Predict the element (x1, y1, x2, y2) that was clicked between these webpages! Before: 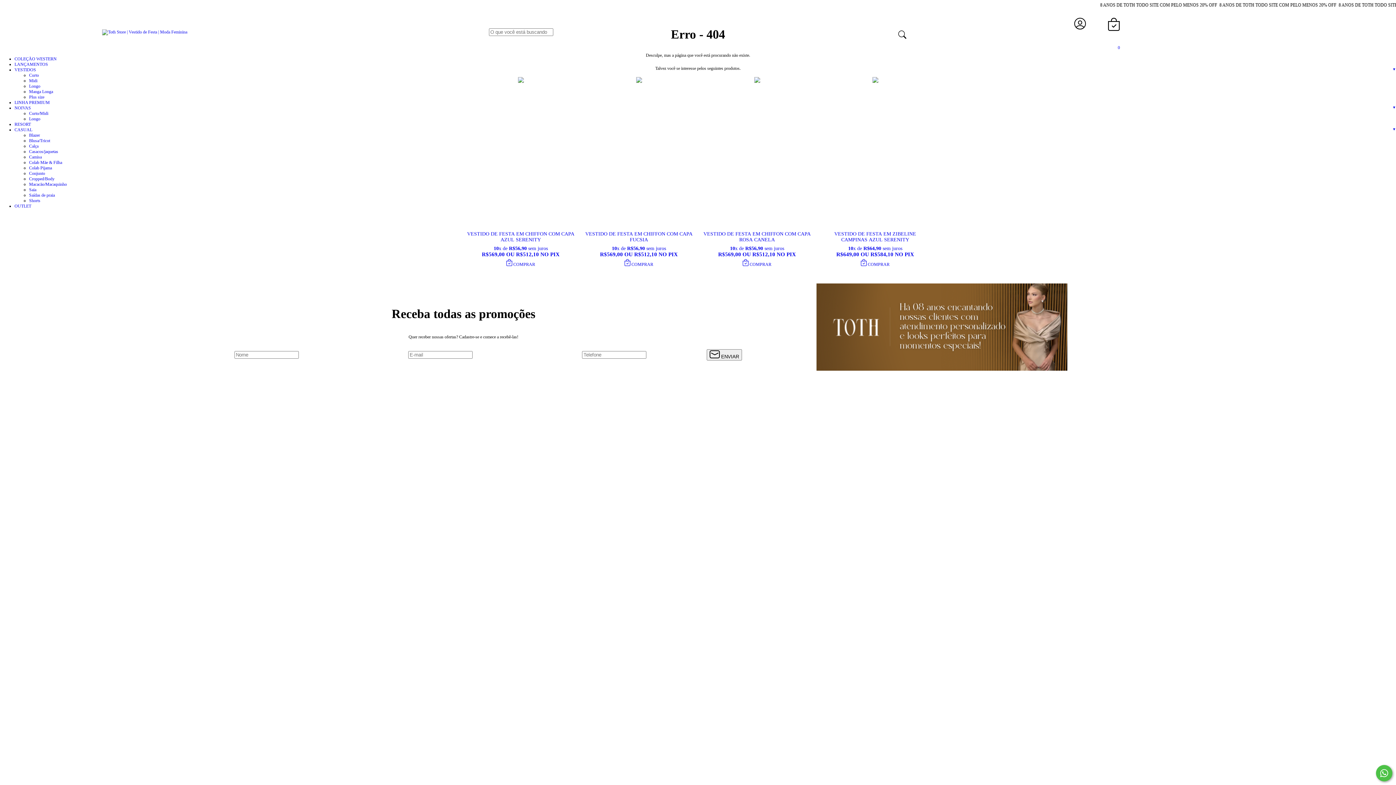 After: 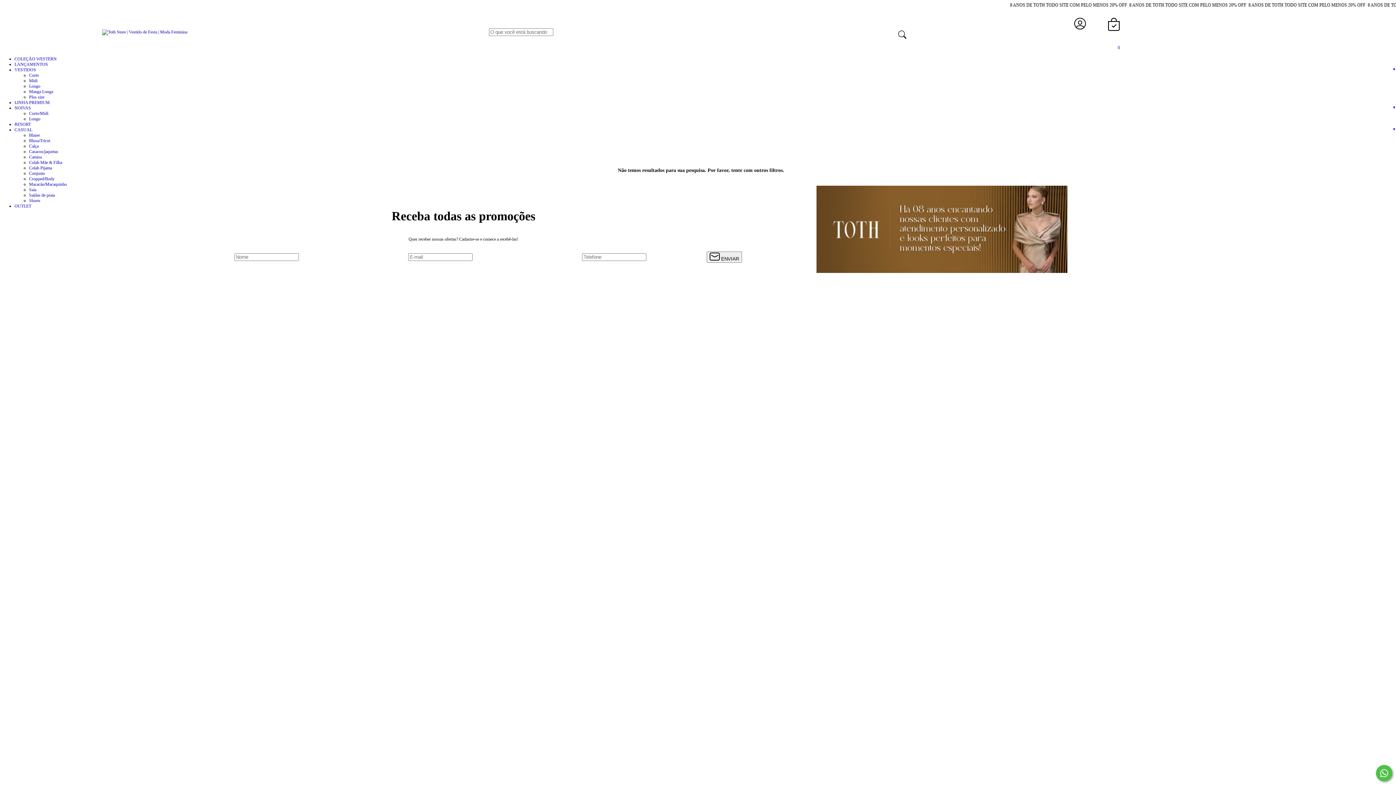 Action: label: Saídas de praia bbox: (29, 192, 54, 197)